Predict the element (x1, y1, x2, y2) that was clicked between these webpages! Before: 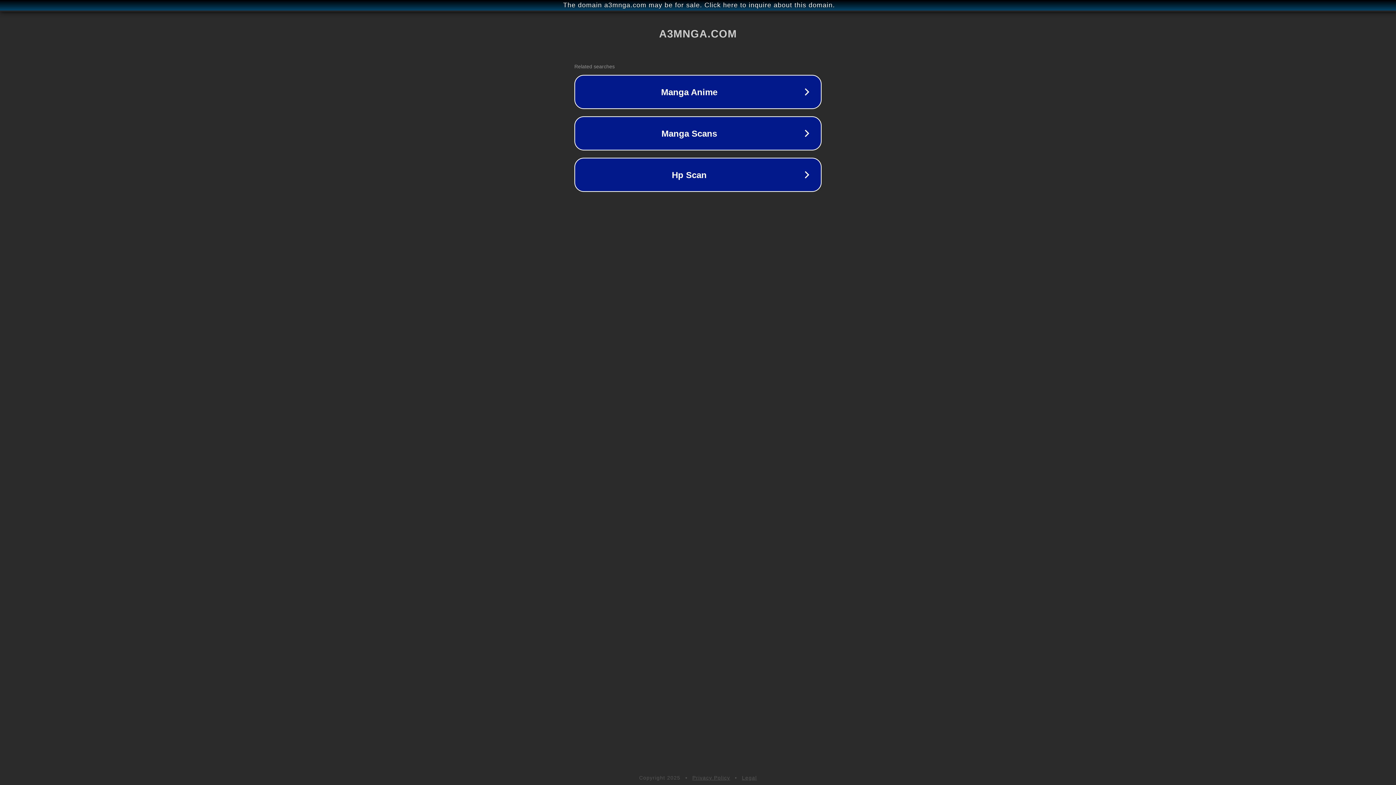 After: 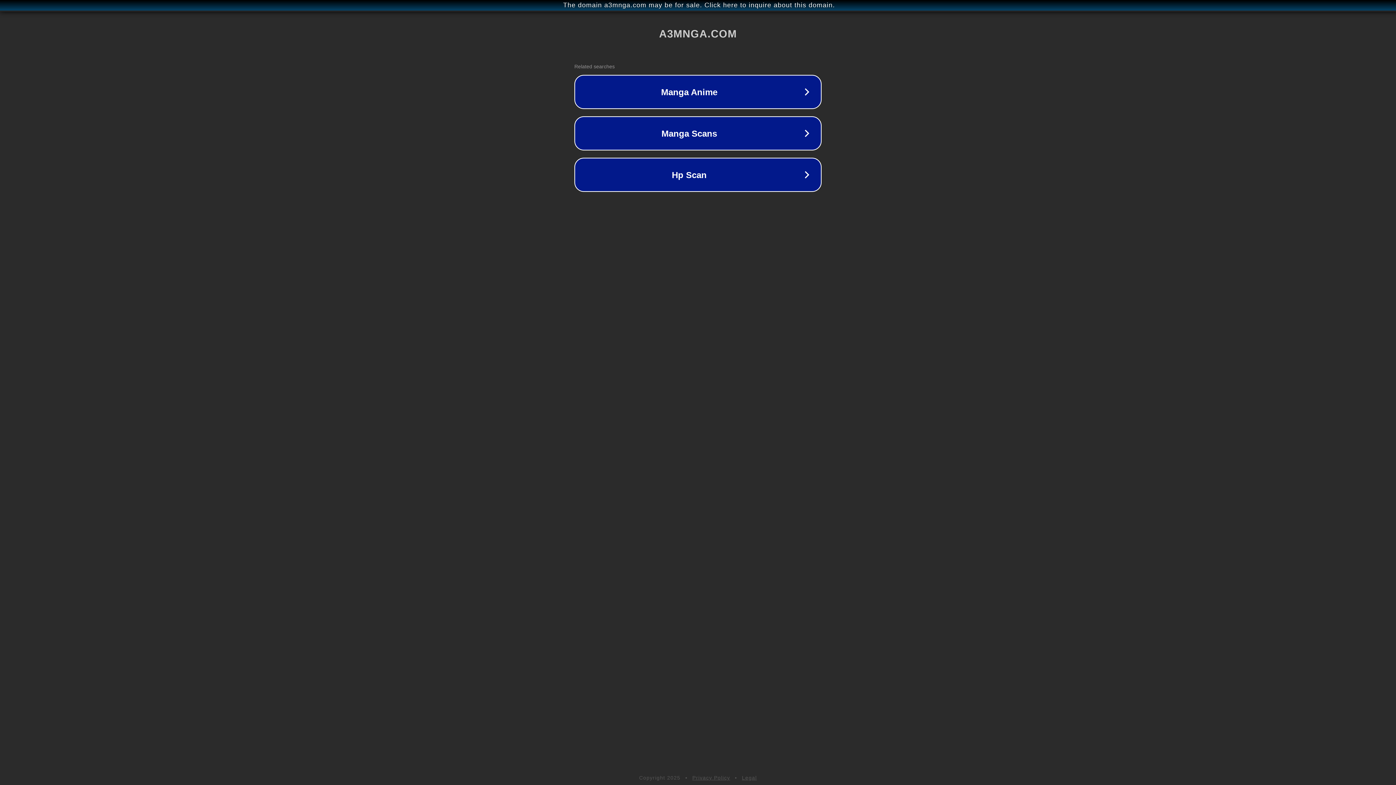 Action: bbox: (692, 775, 730, 781) label: Privacy Policy